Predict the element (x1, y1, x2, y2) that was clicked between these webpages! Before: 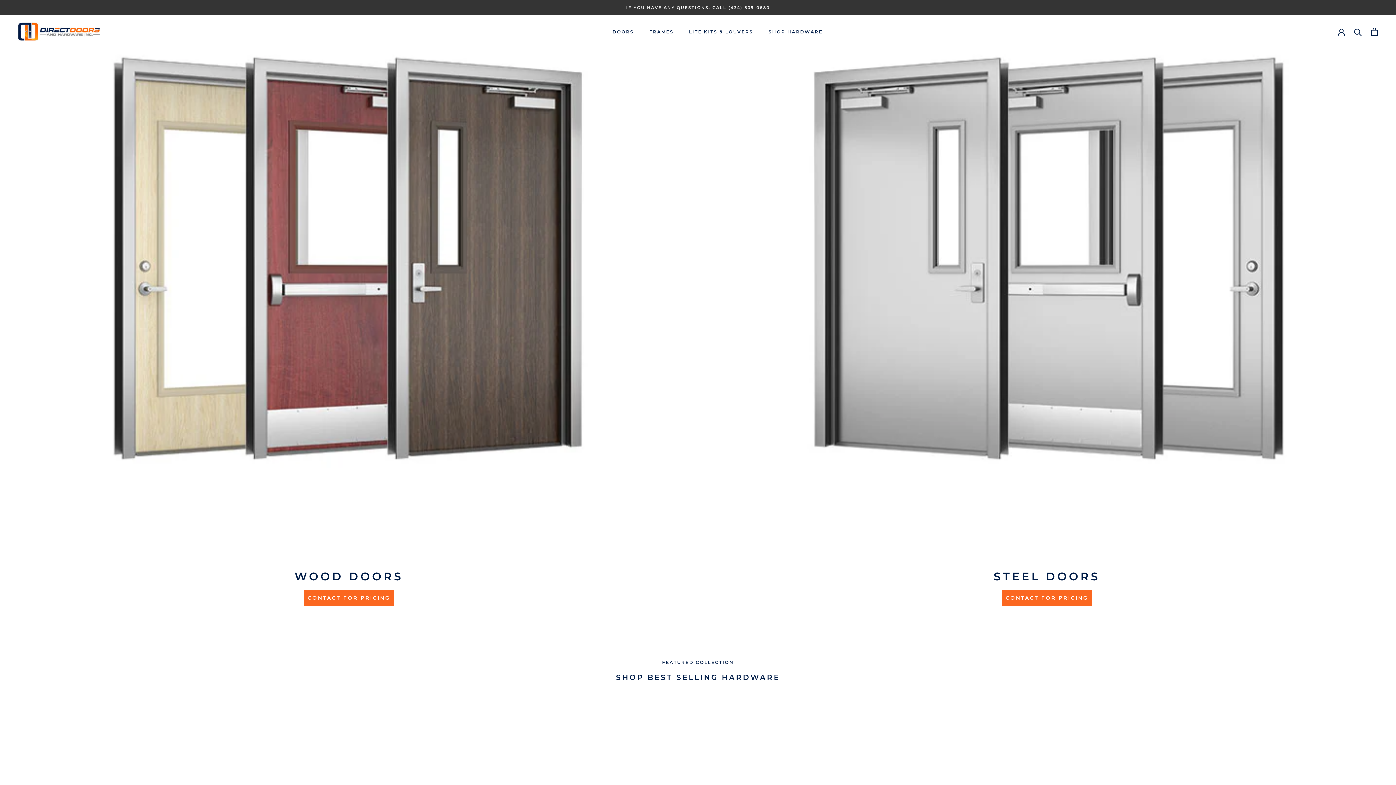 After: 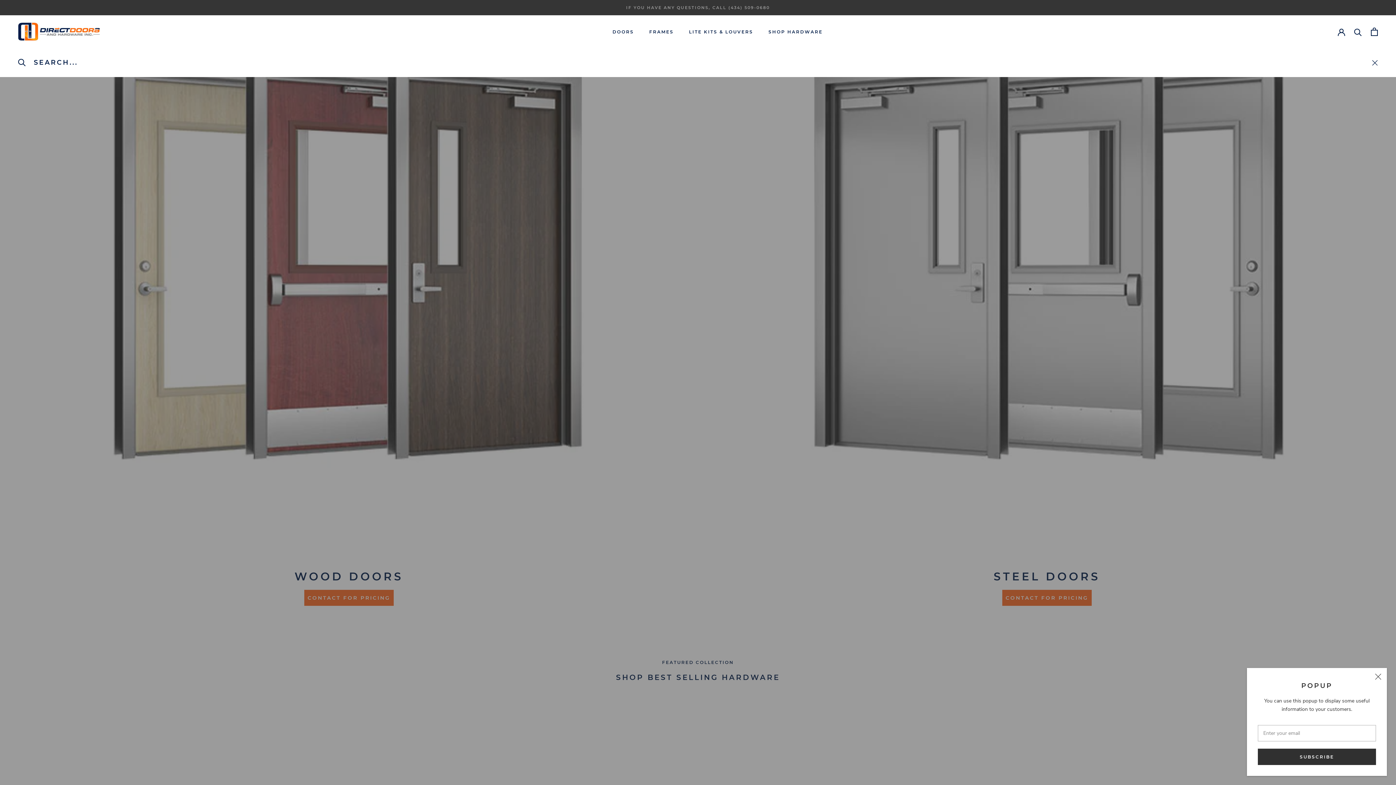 Action: bbox: (1354, 27, 1362, 35) label: Search